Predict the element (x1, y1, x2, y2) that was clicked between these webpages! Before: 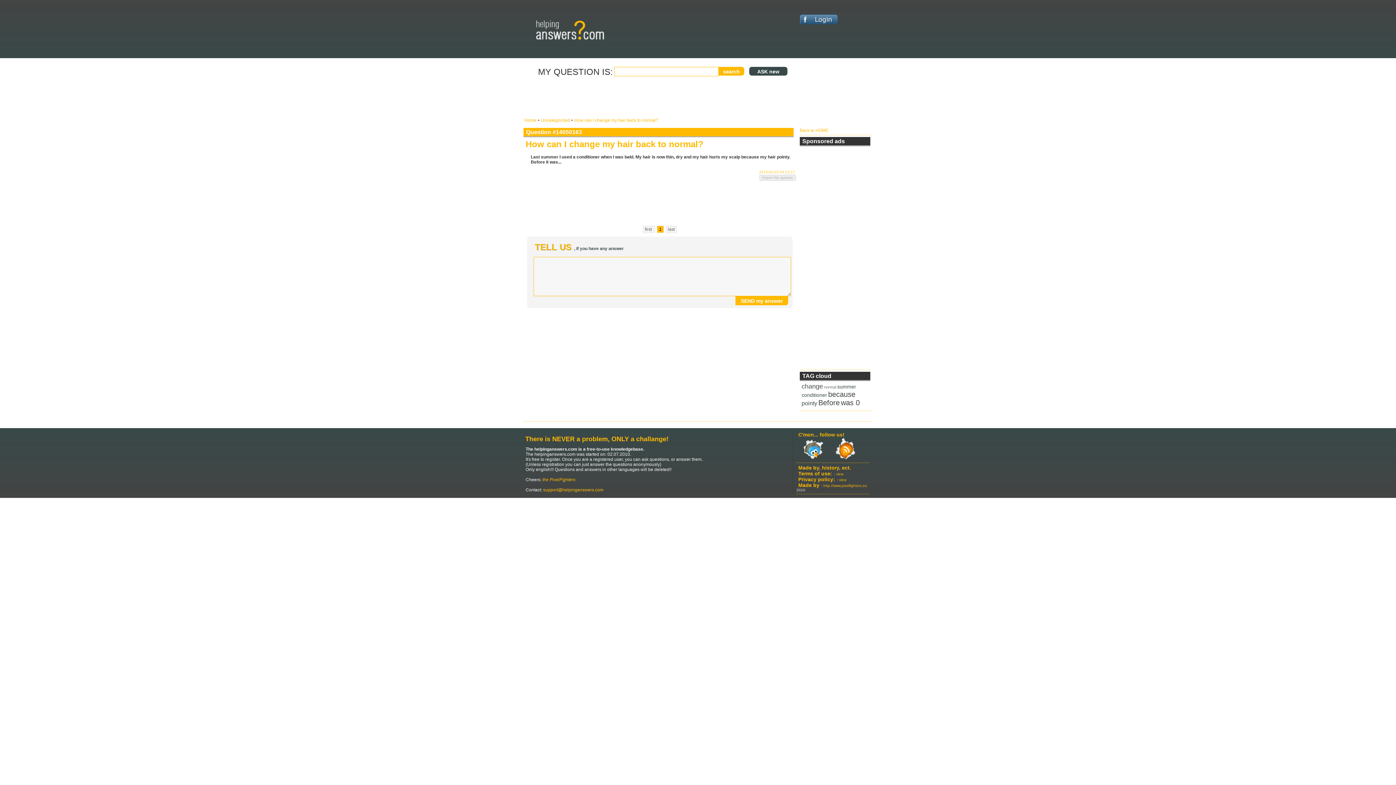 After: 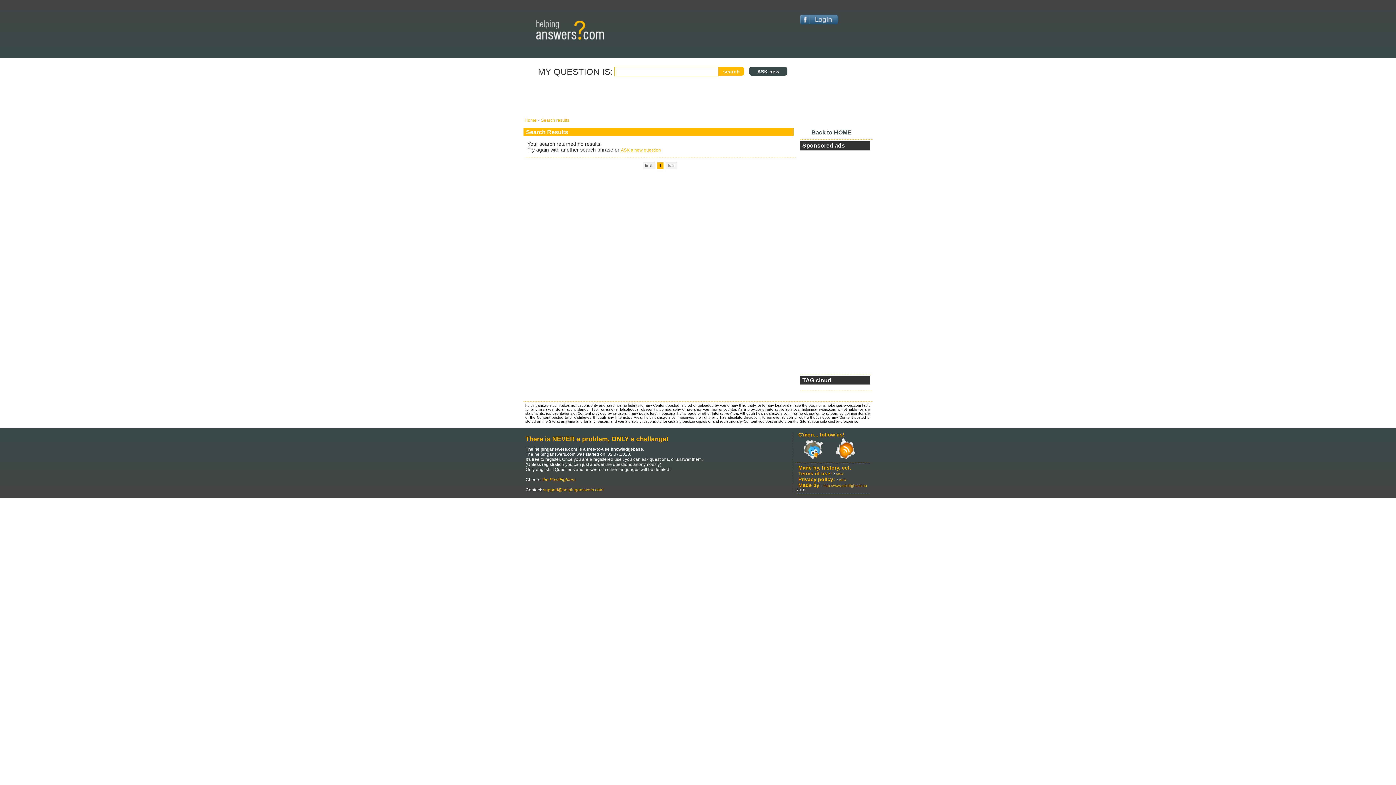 Action: bbox: (818, 398, 840, 406) label: Before